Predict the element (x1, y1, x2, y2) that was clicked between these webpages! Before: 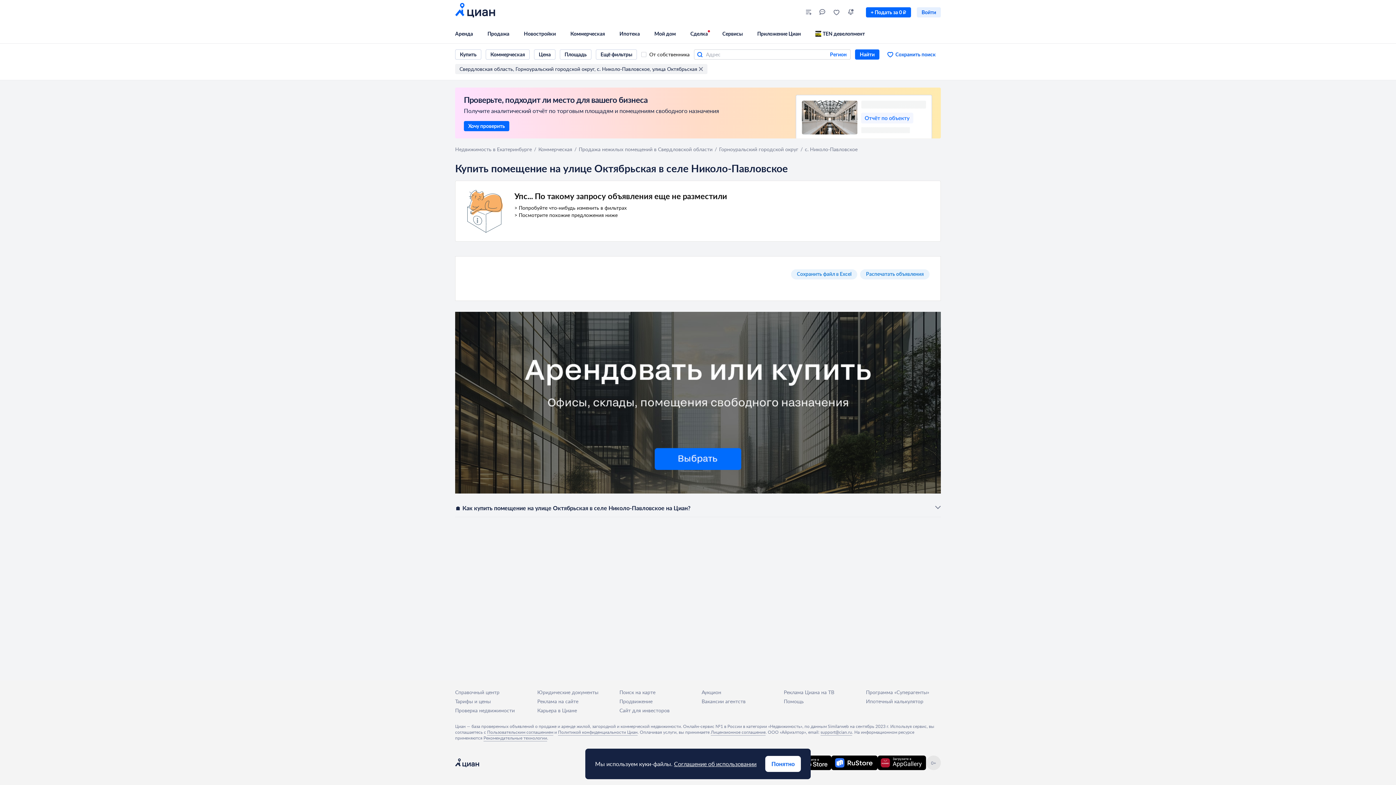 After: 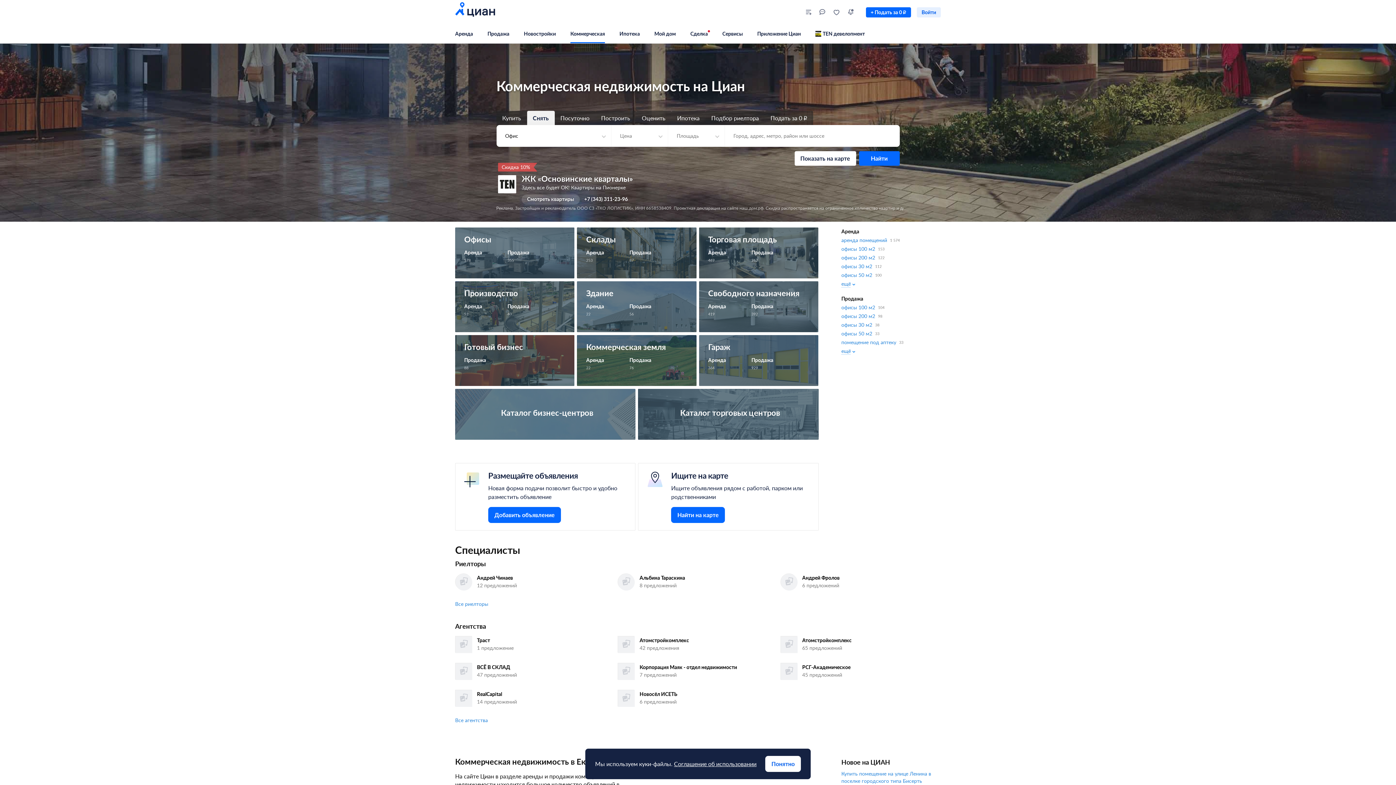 Action: bbox: (570, 24, 619, 43) label: Коммерческая